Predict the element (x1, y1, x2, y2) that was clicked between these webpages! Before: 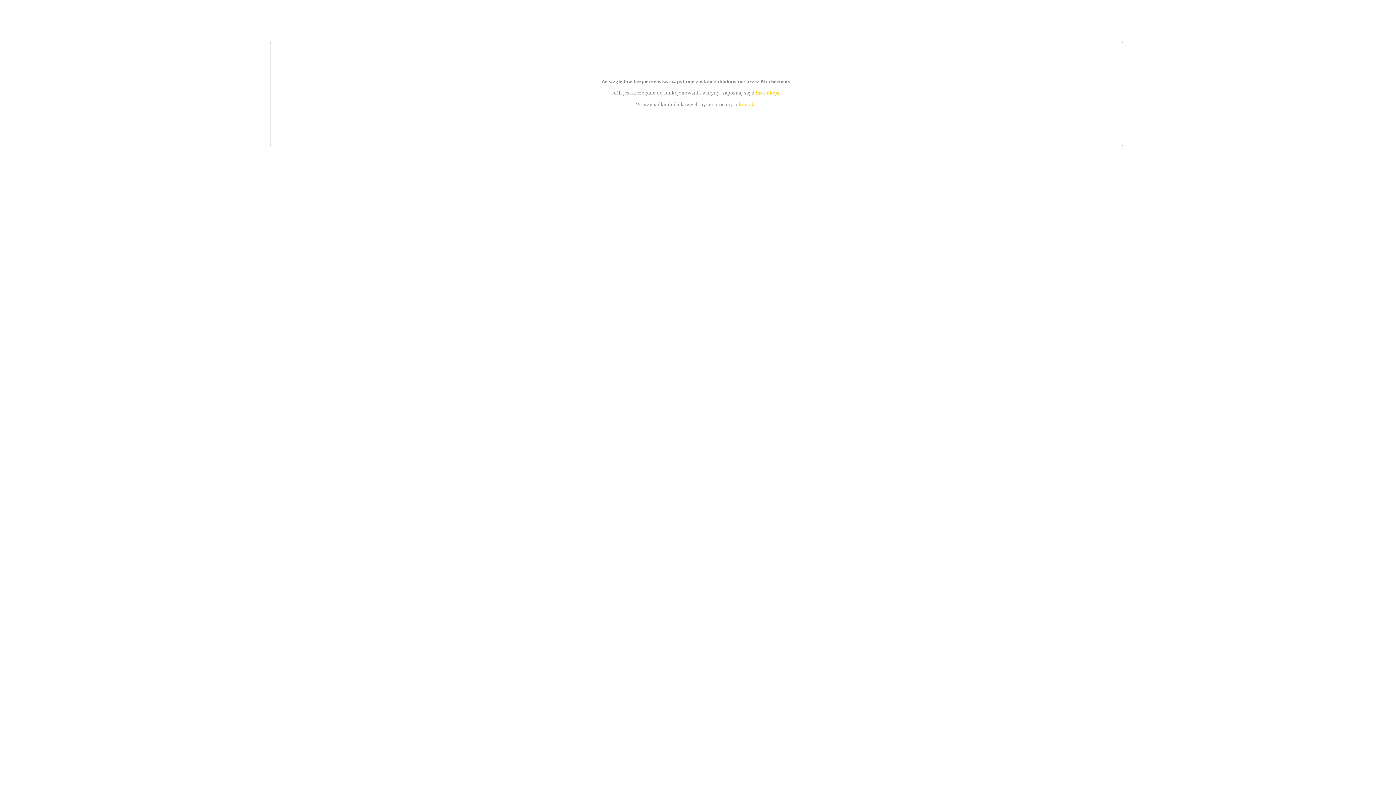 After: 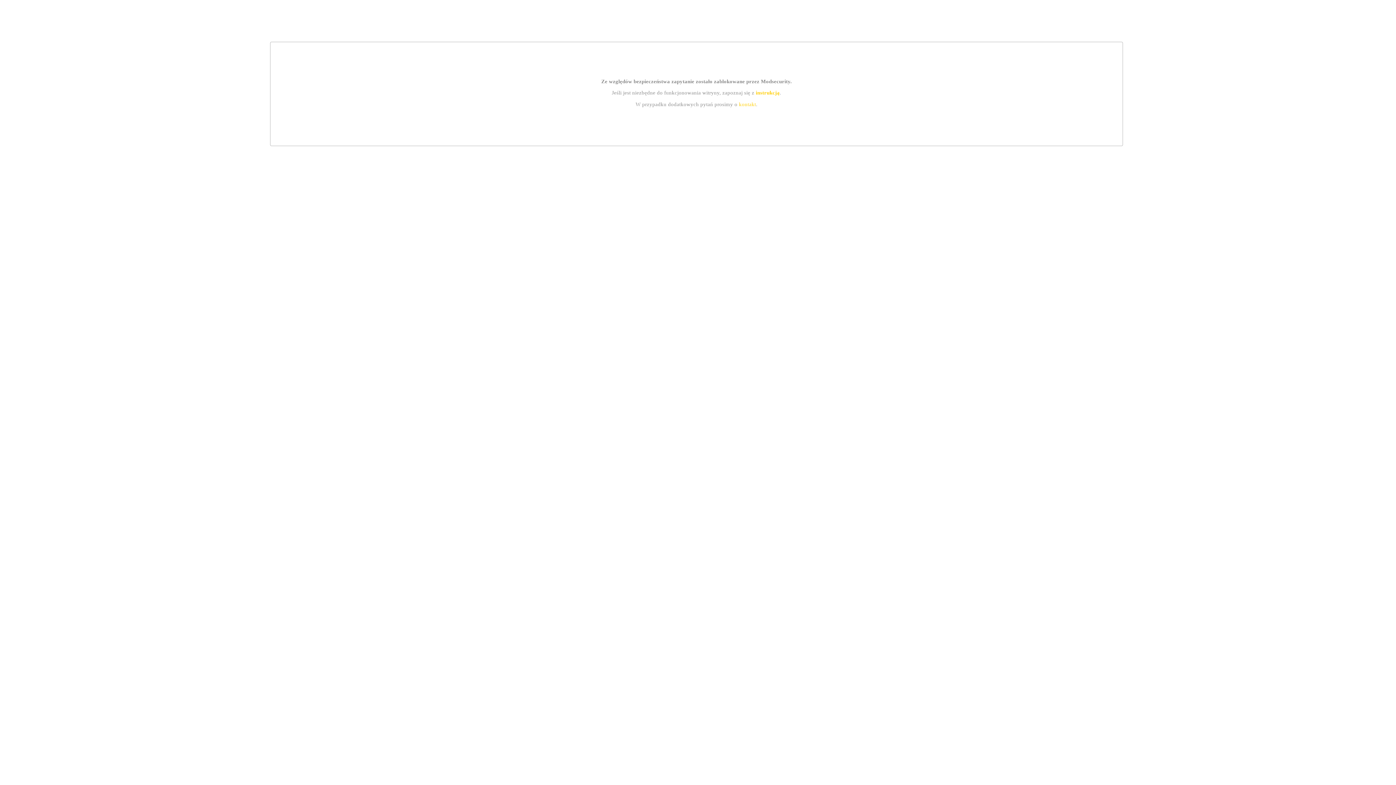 Action: label: kontakt bbox: (739, 101, 756, 107)